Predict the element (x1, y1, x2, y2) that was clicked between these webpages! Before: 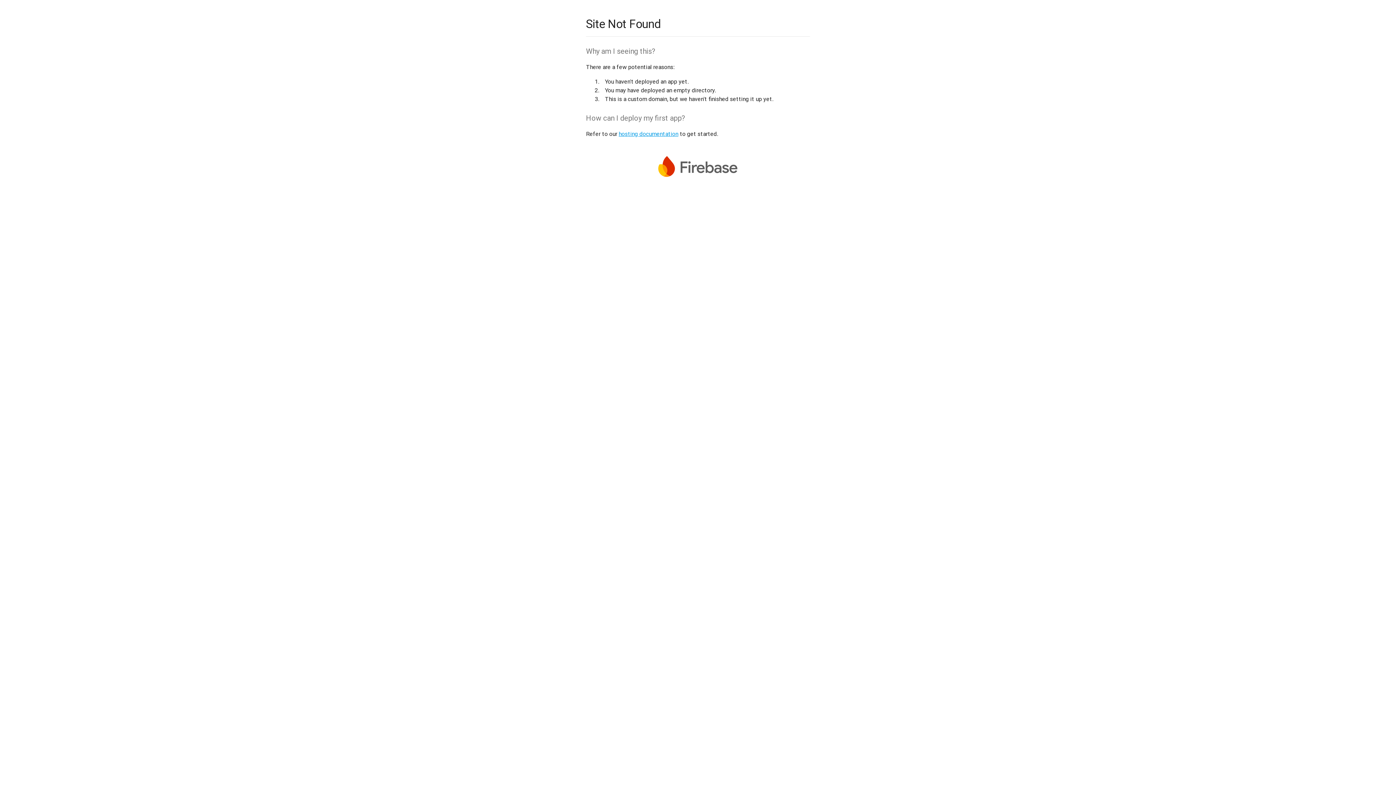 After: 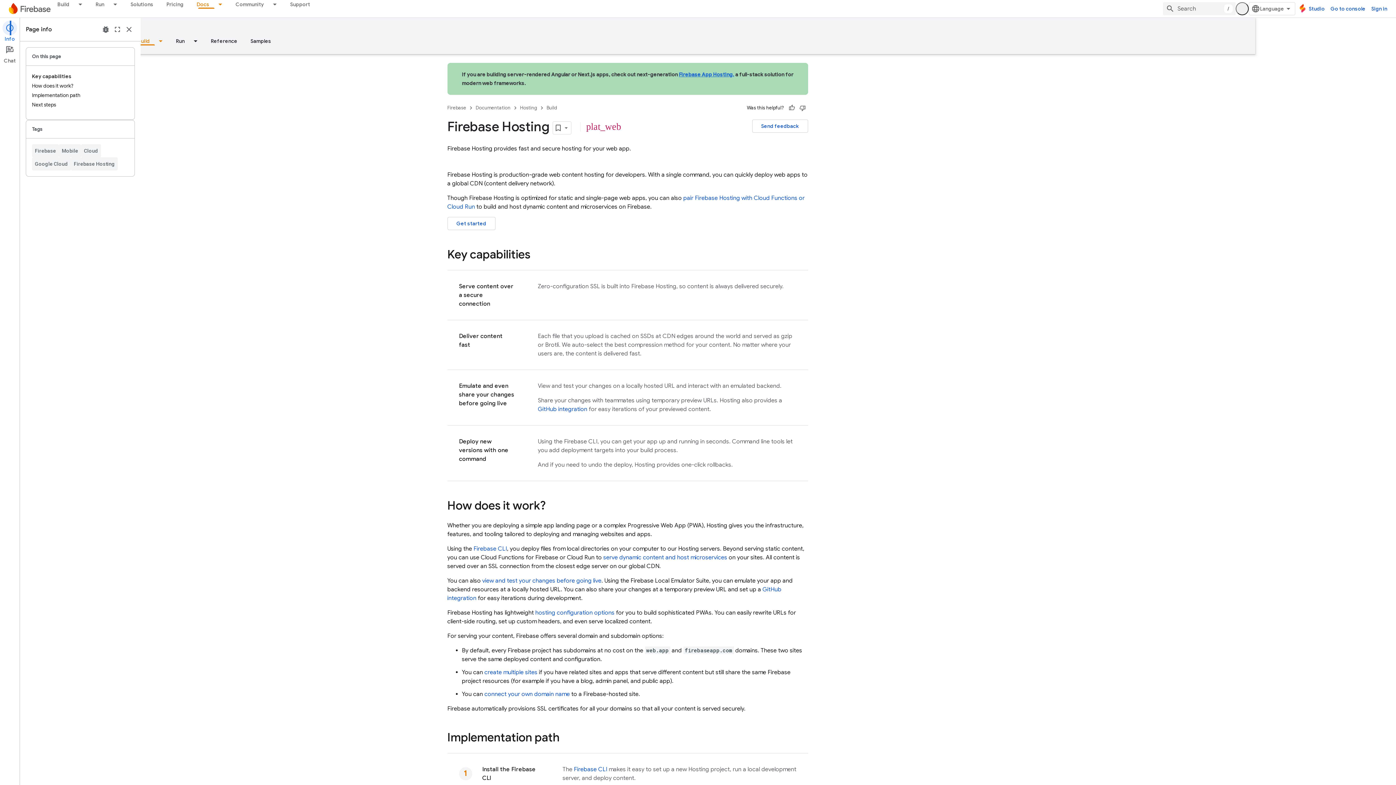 Action: label: hosting documentation bbox: (618, 130, 678, 137)